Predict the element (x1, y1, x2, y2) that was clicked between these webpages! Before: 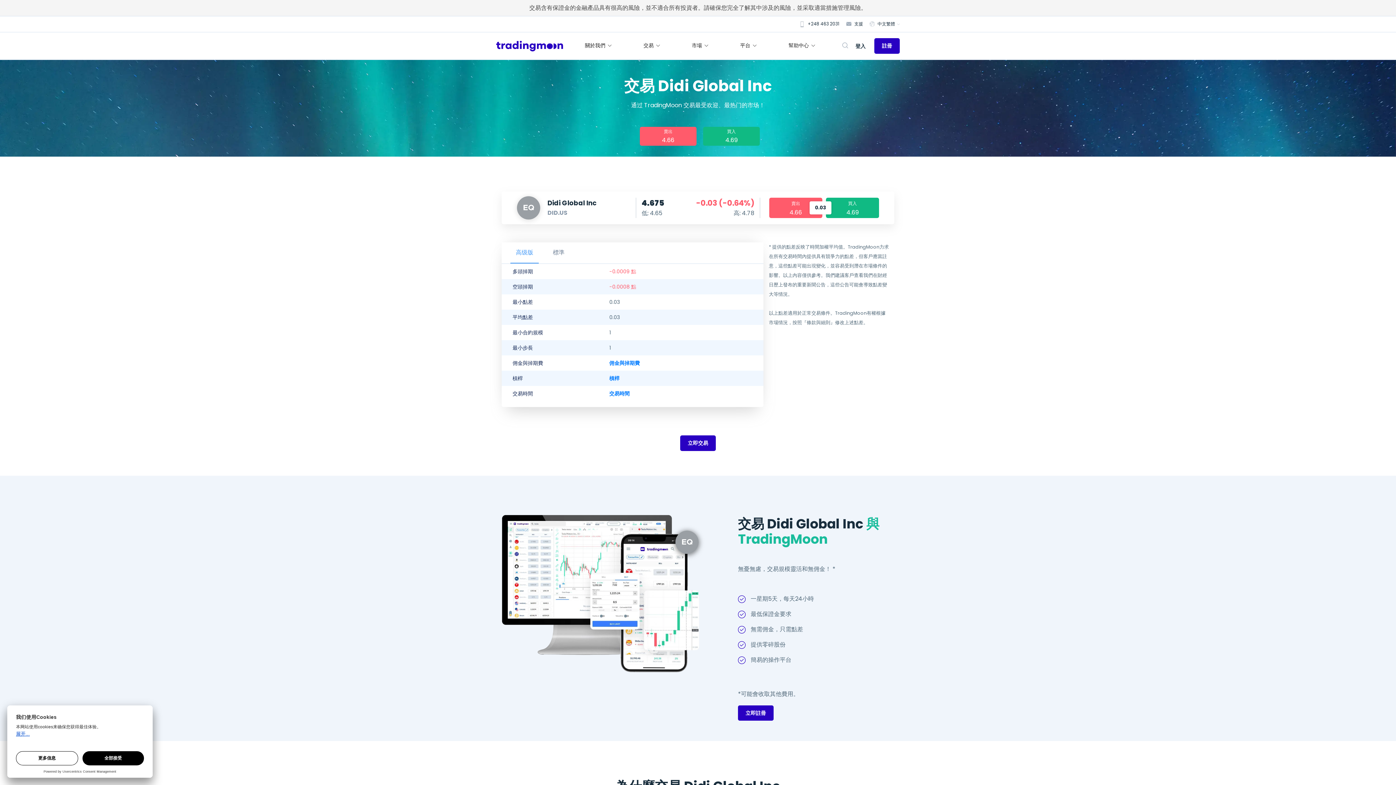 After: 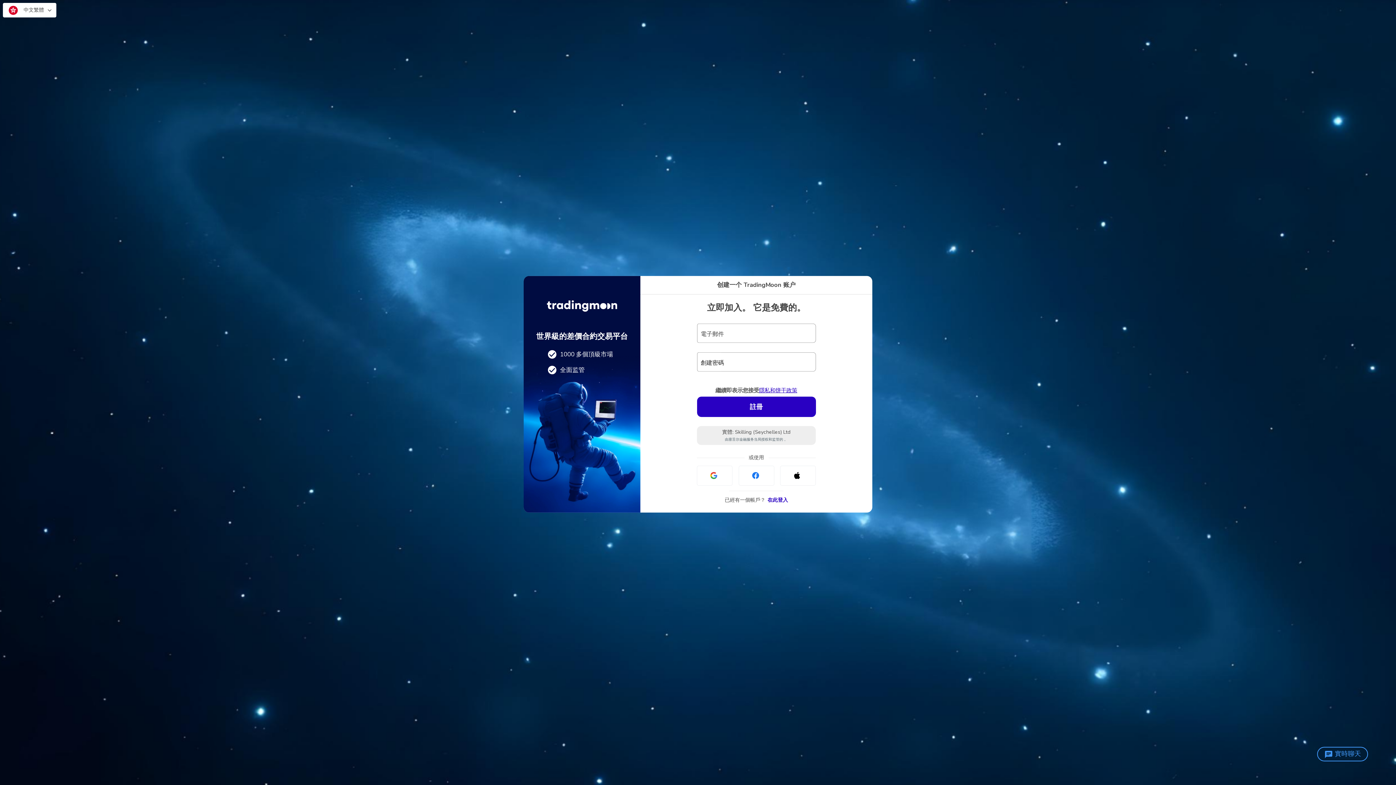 Action: label: 買入
4.69 bbox: (826, 197, 879, 218)